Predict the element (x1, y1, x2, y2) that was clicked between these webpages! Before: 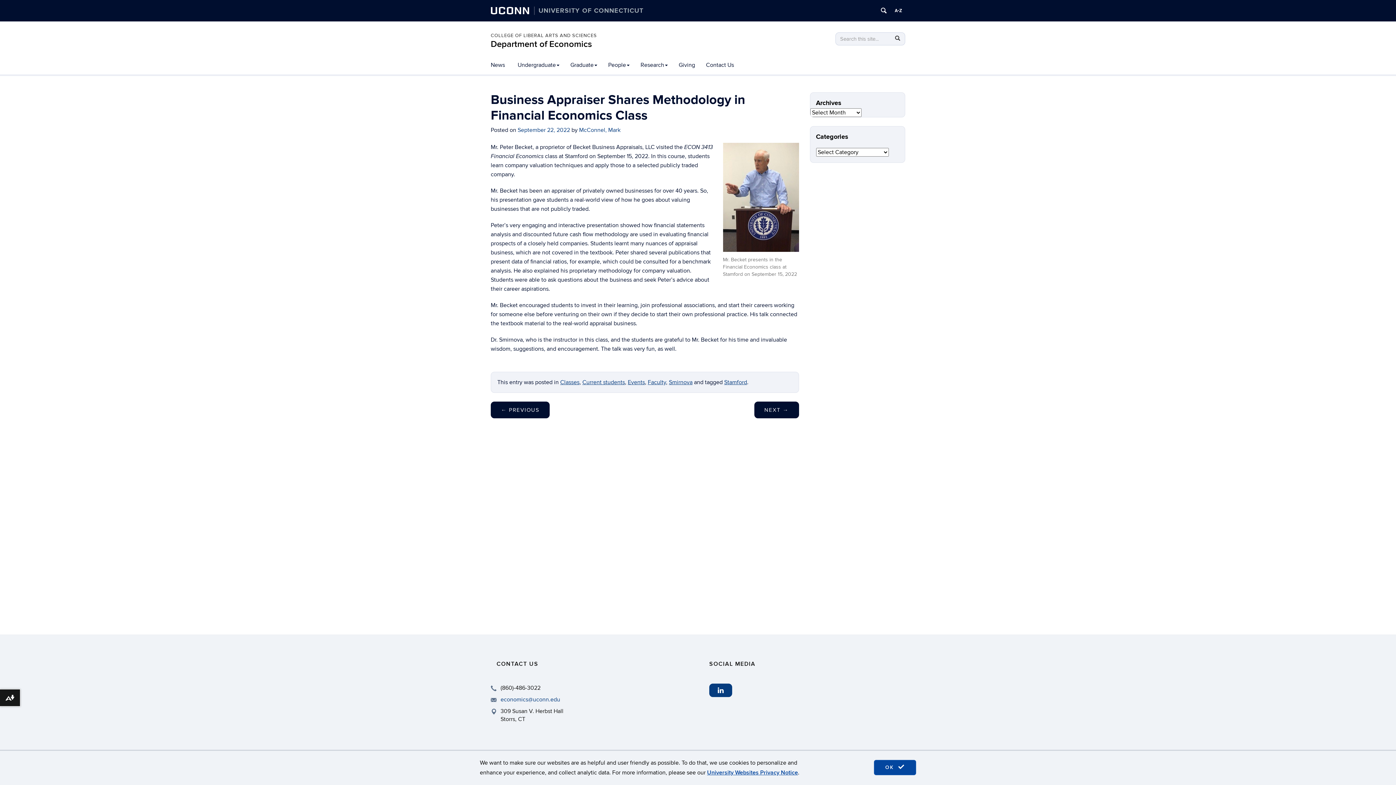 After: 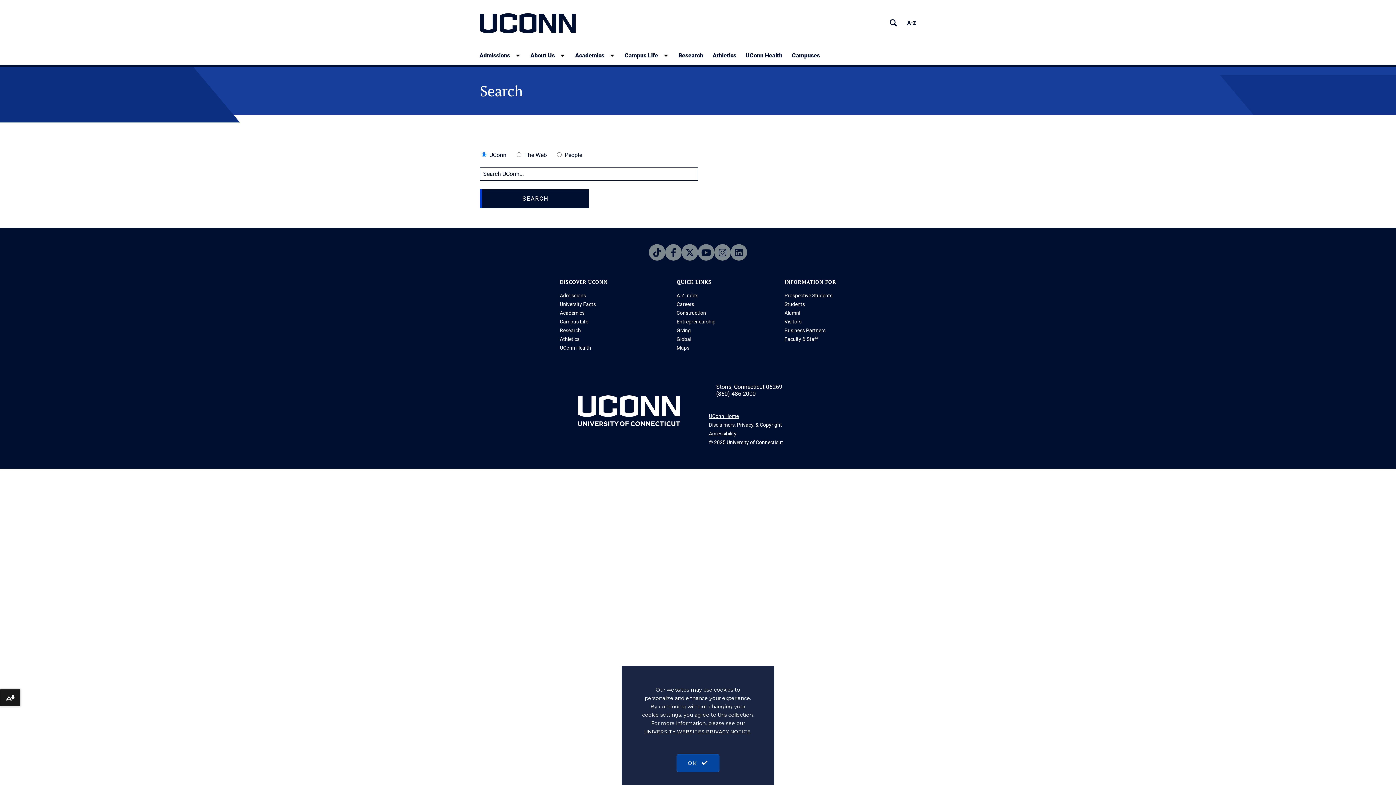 Action: label: Search University of Connecticut bbox: (878, 4, 889, 16)